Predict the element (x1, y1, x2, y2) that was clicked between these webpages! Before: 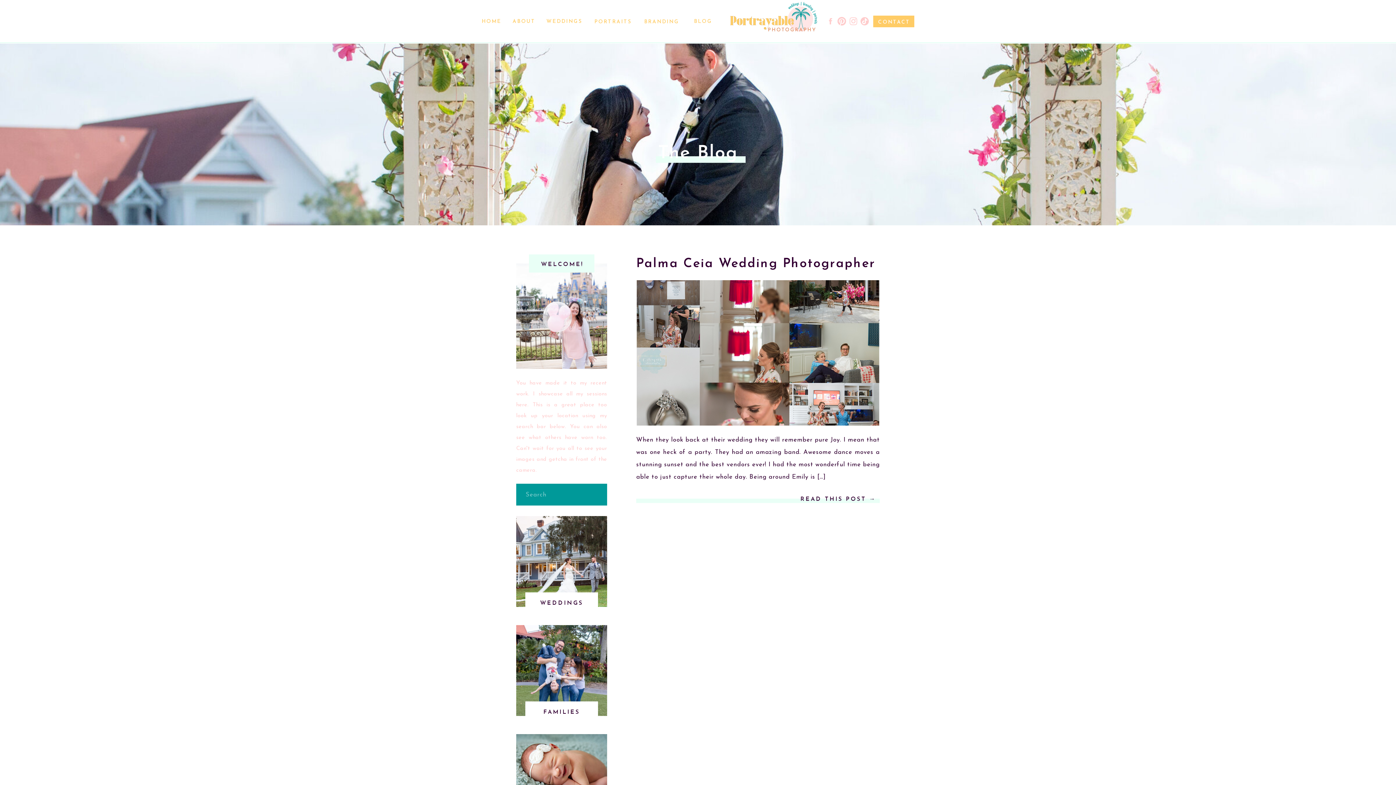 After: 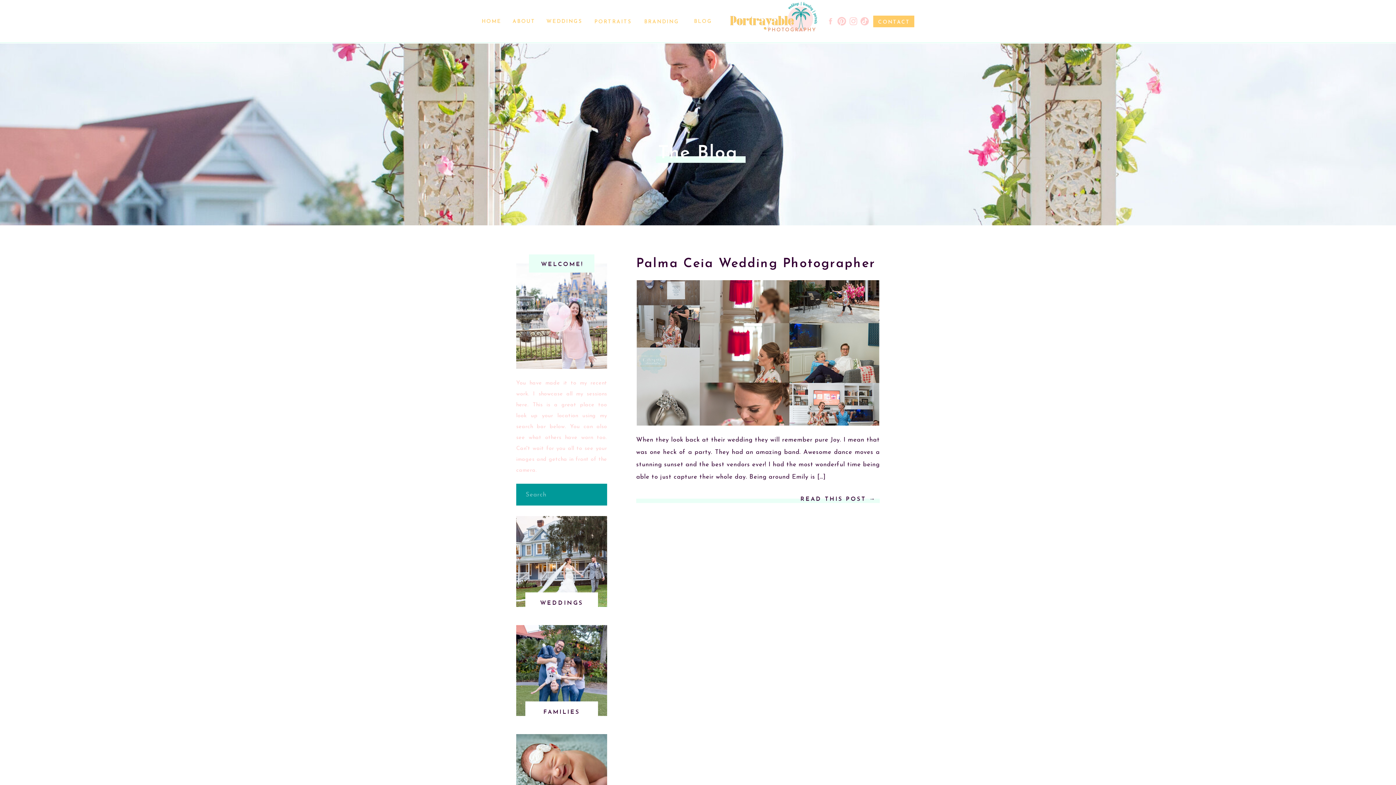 Action: bbox: (848, 16, 858, 26)